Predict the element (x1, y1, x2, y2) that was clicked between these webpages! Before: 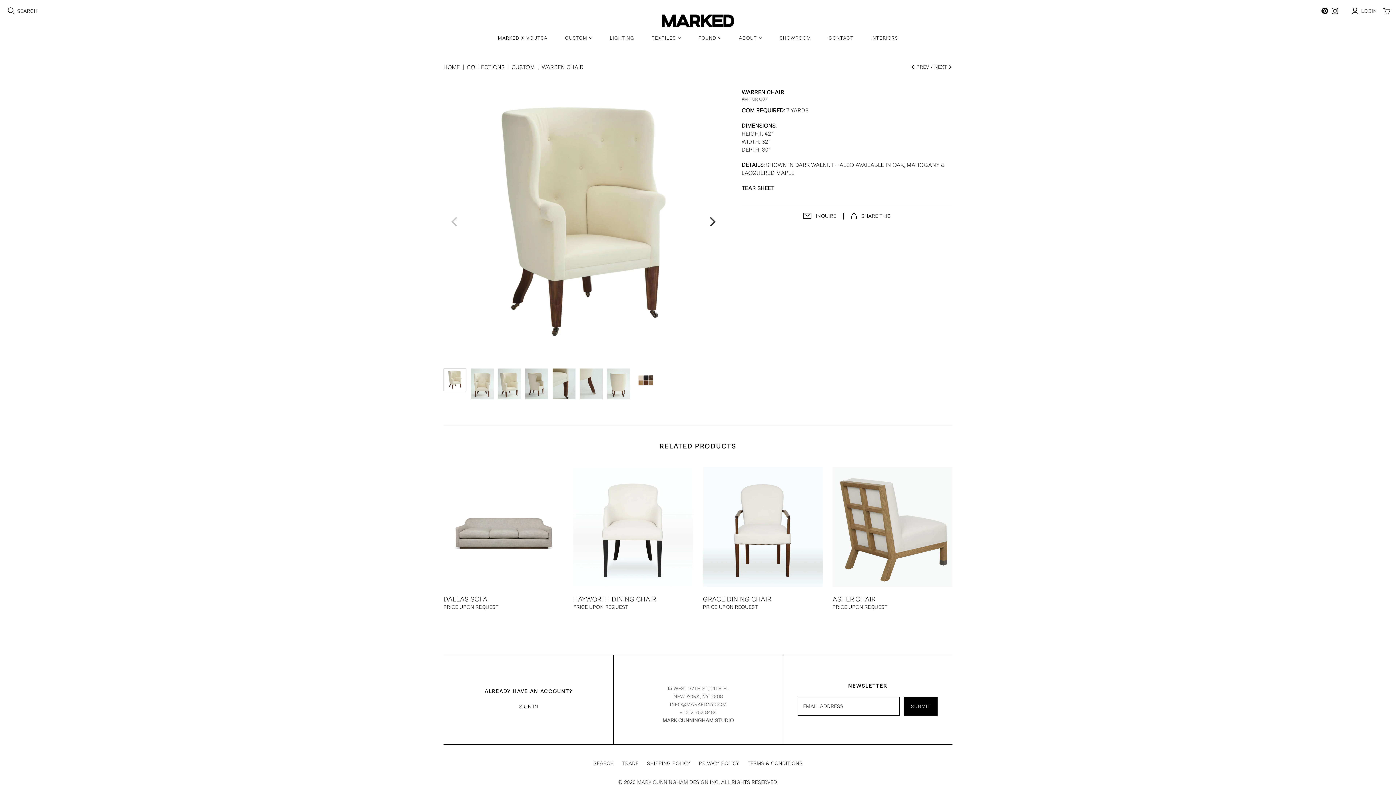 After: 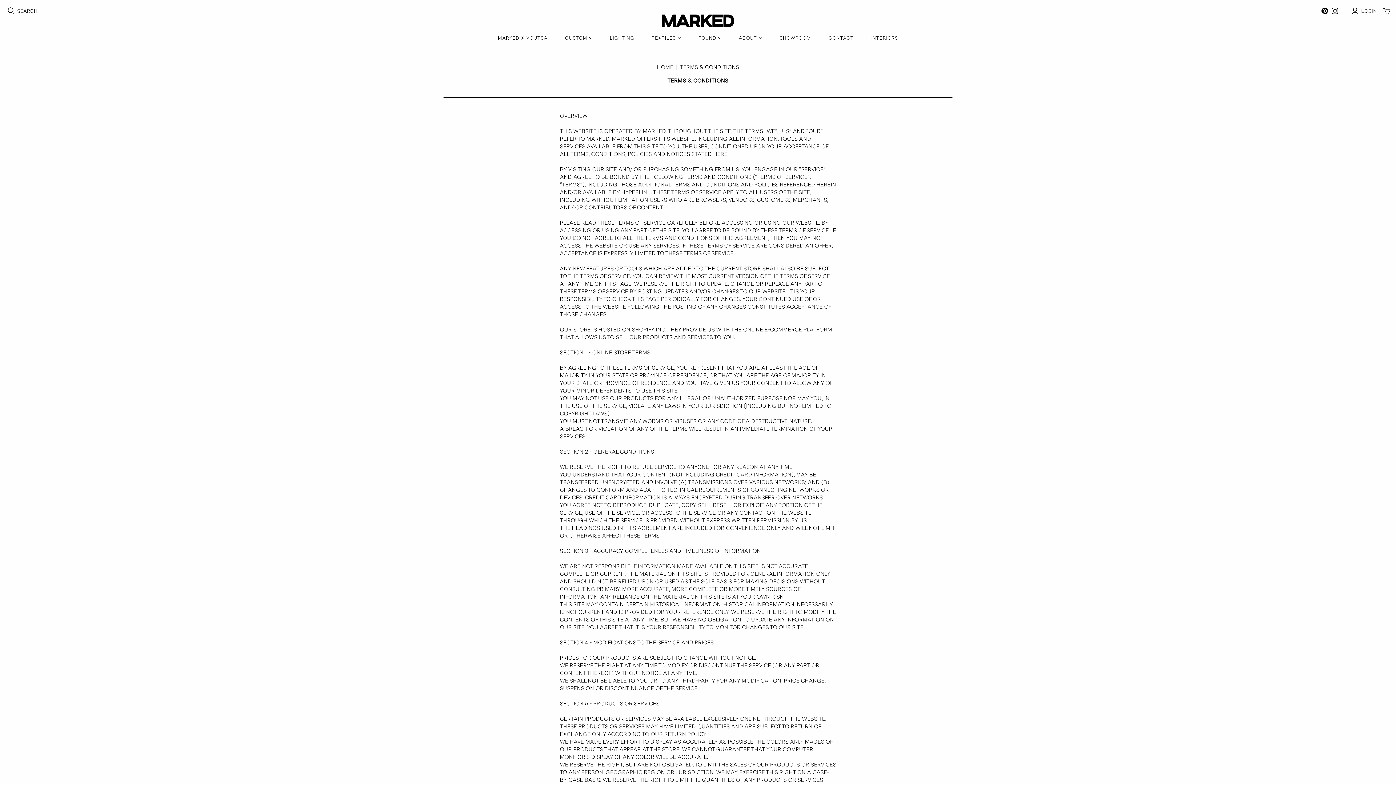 Action: label: TERMS & CONDITIONS bbox: (747, 760, 802, 766)